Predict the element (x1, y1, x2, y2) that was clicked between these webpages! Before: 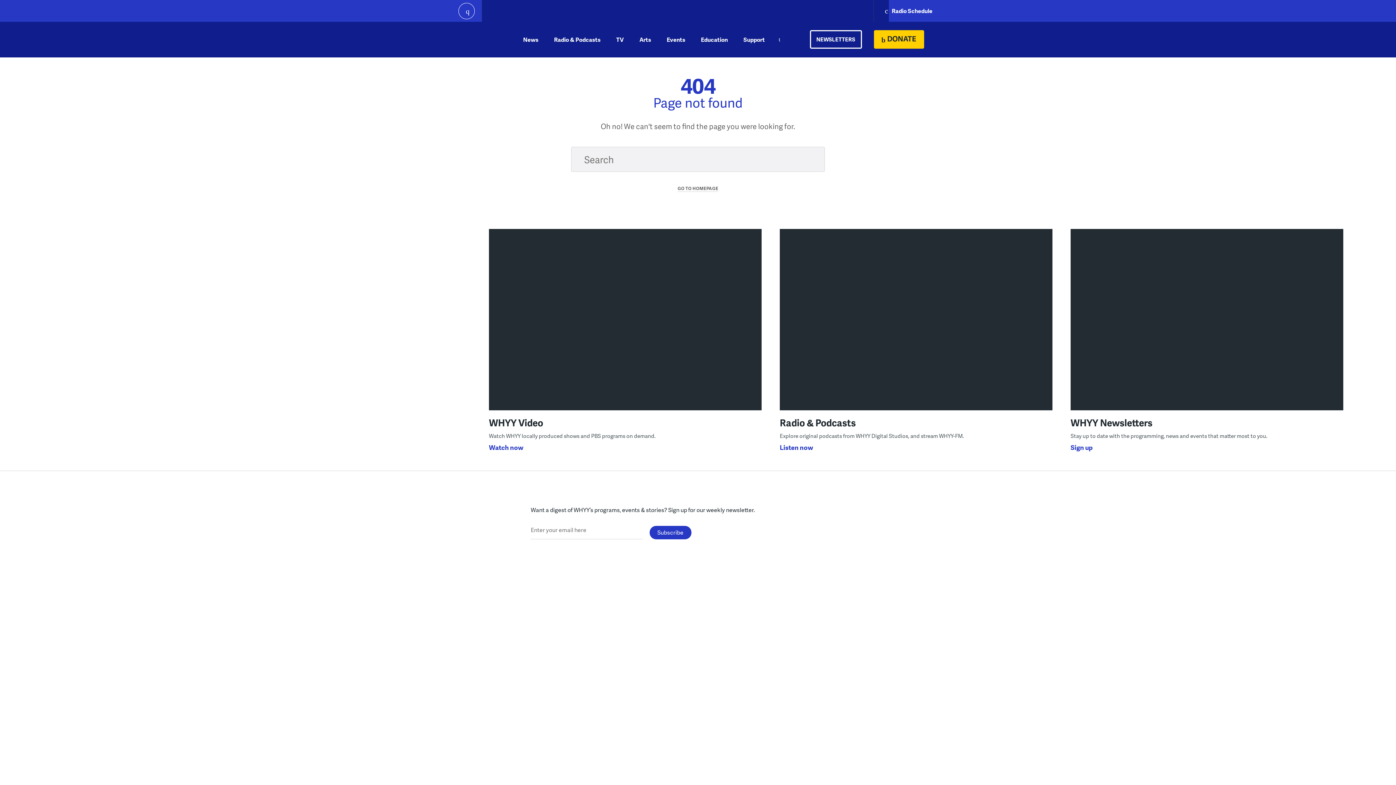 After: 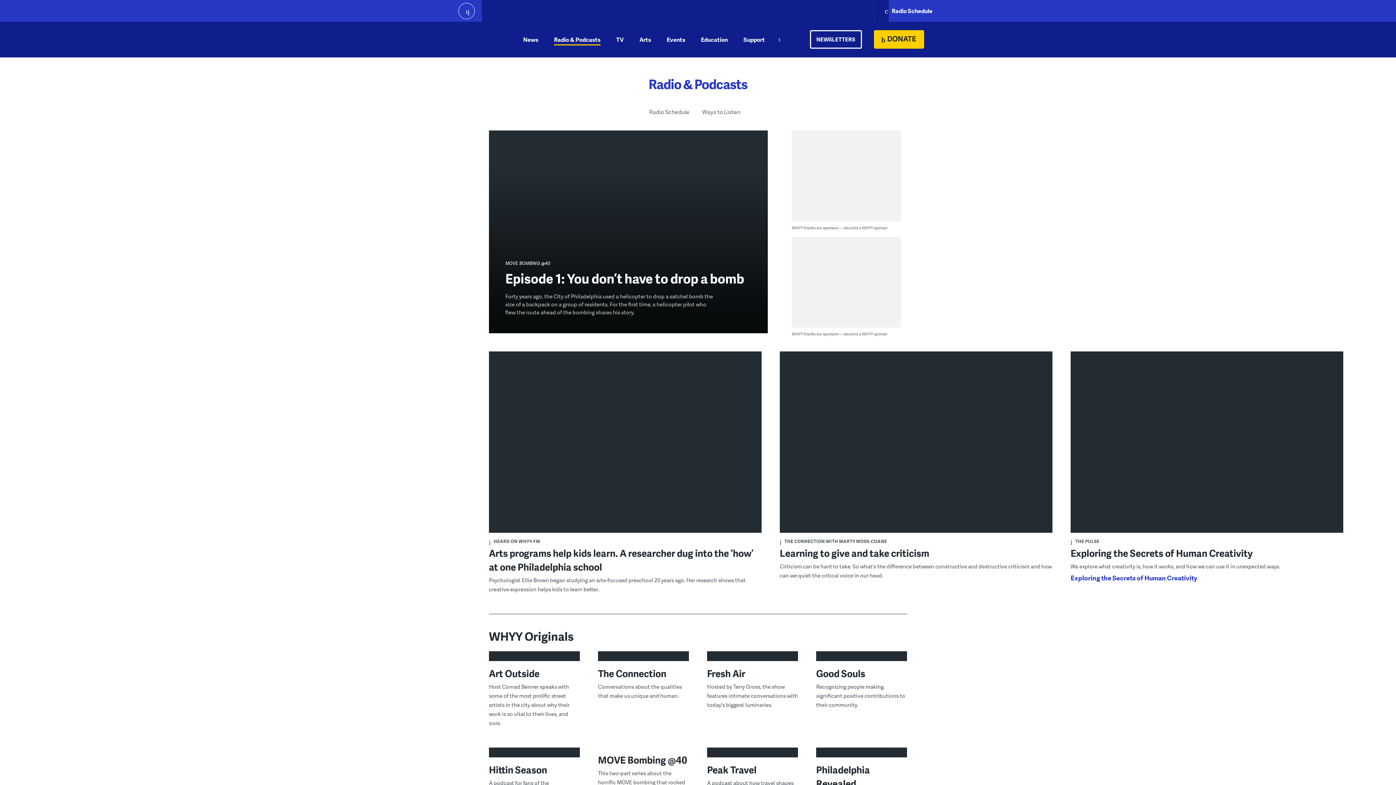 Action: label: Radio & Podcasts bbox: (554, 21, 600, 57)